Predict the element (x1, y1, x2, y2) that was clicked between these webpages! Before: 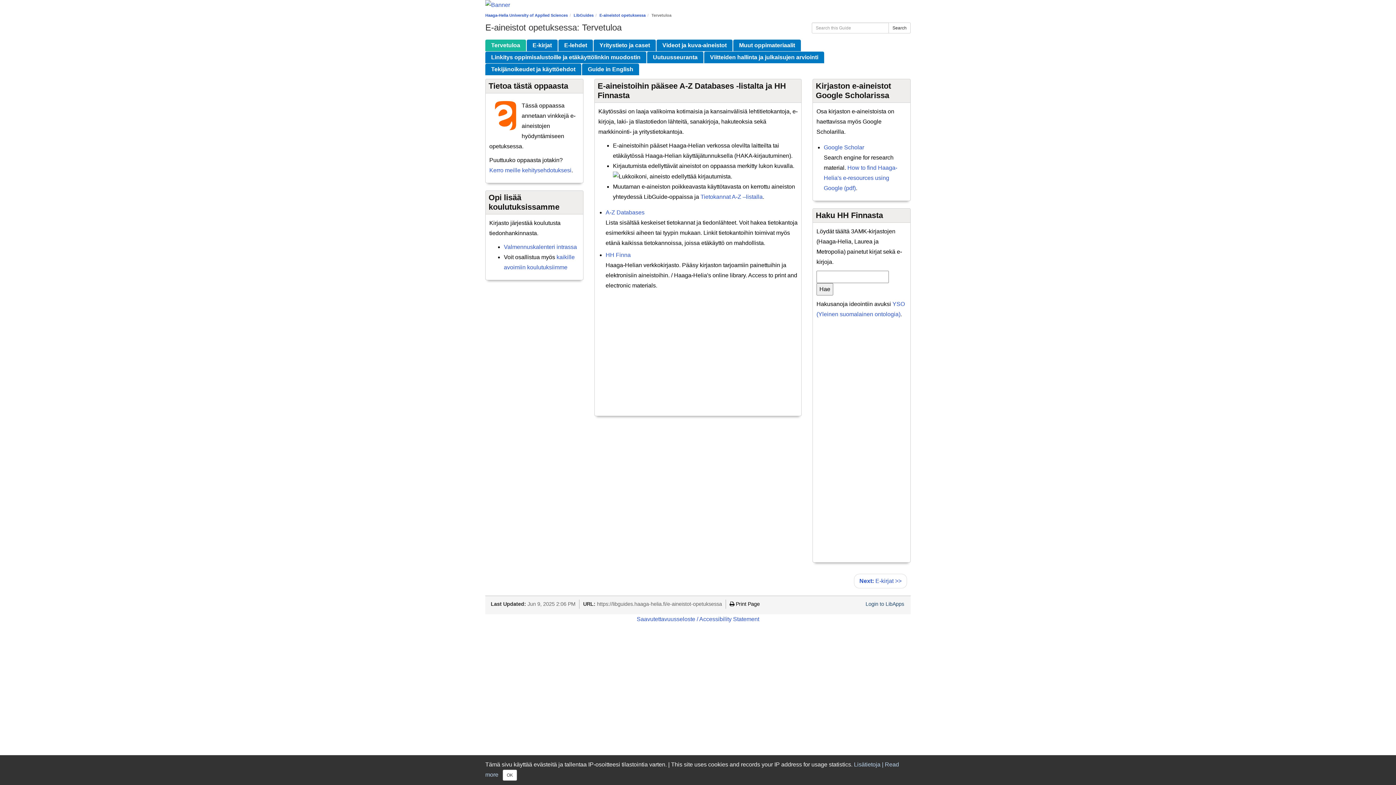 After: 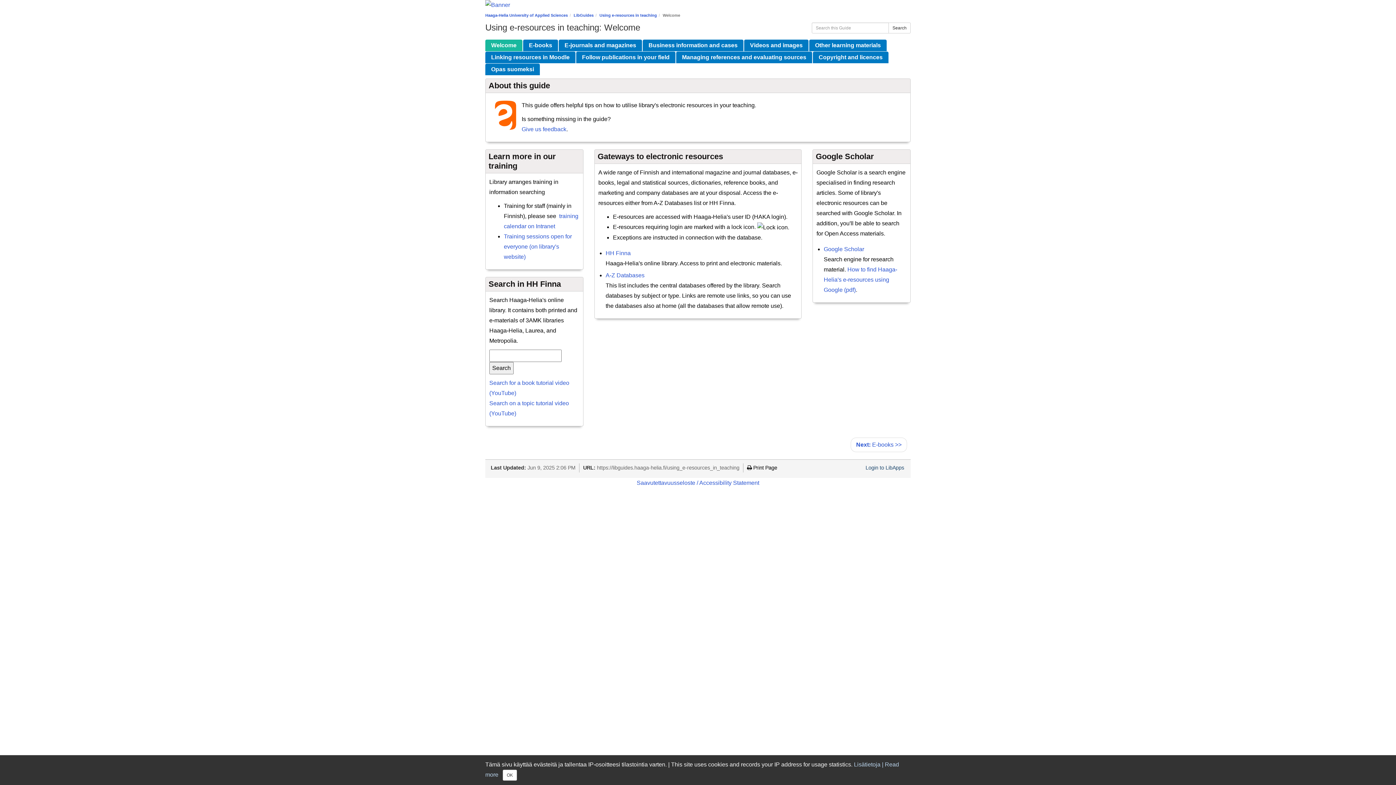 Action: bbox: (582, 63, 639, 75) label: Guide in English